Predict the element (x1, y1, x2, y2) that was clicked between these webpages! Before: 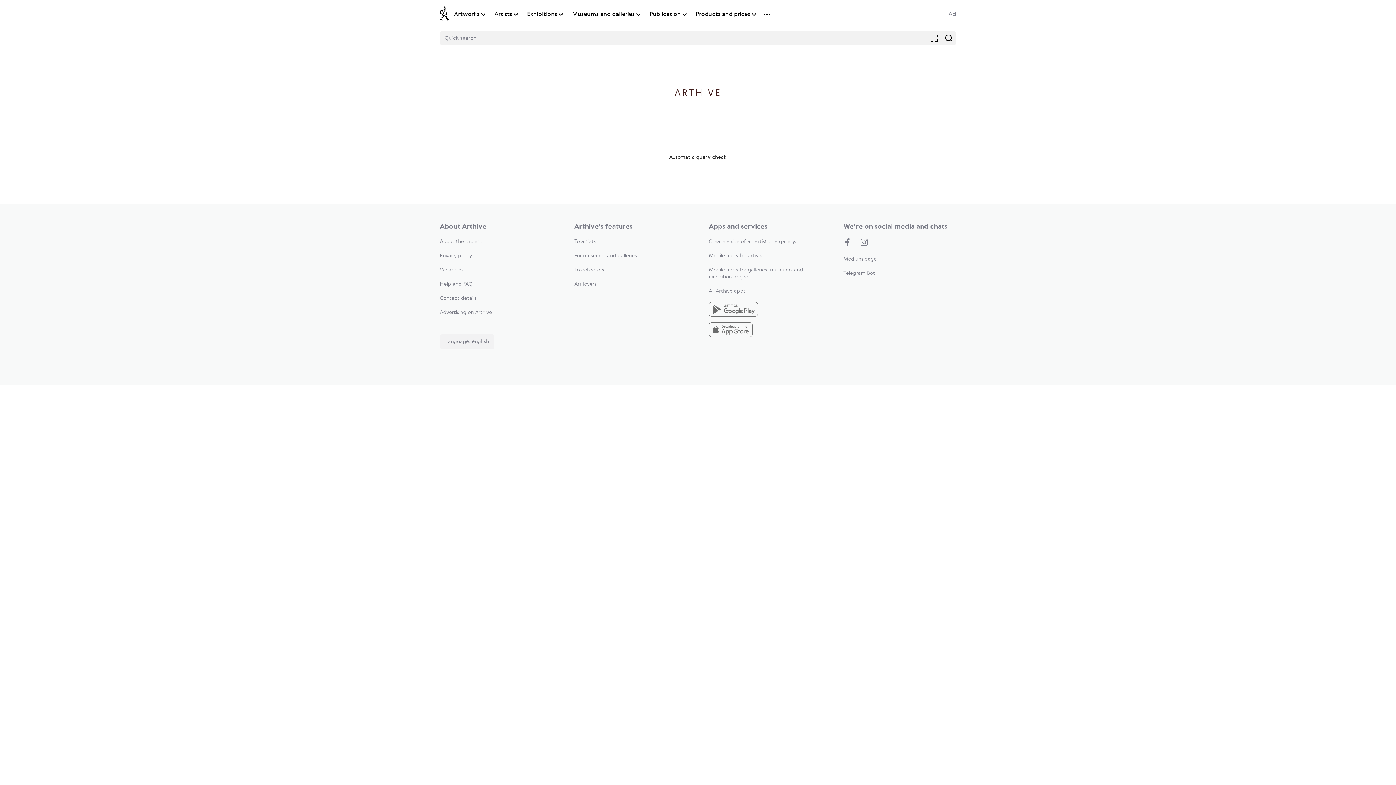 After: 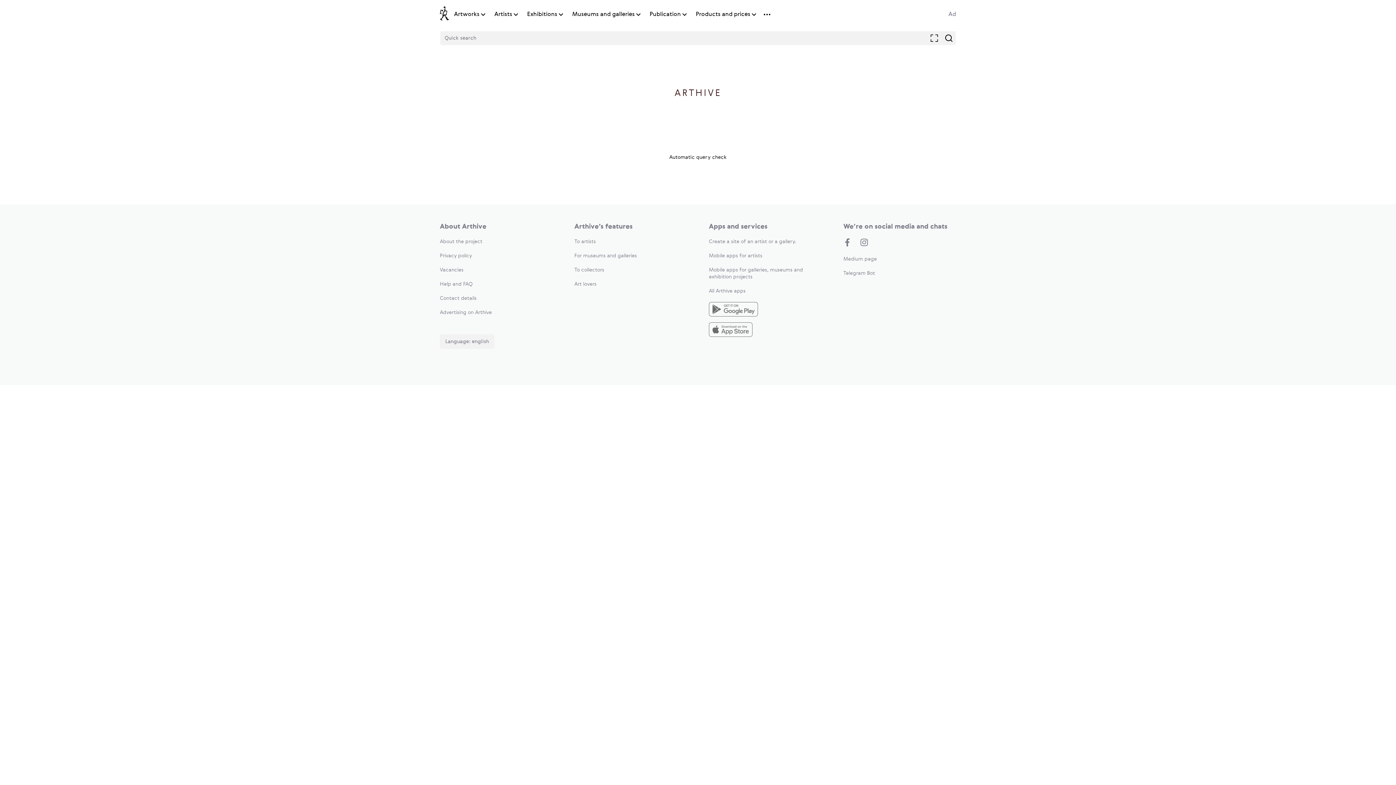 Action: label: Privacy policy bbox: (440, 253, 472, 258)